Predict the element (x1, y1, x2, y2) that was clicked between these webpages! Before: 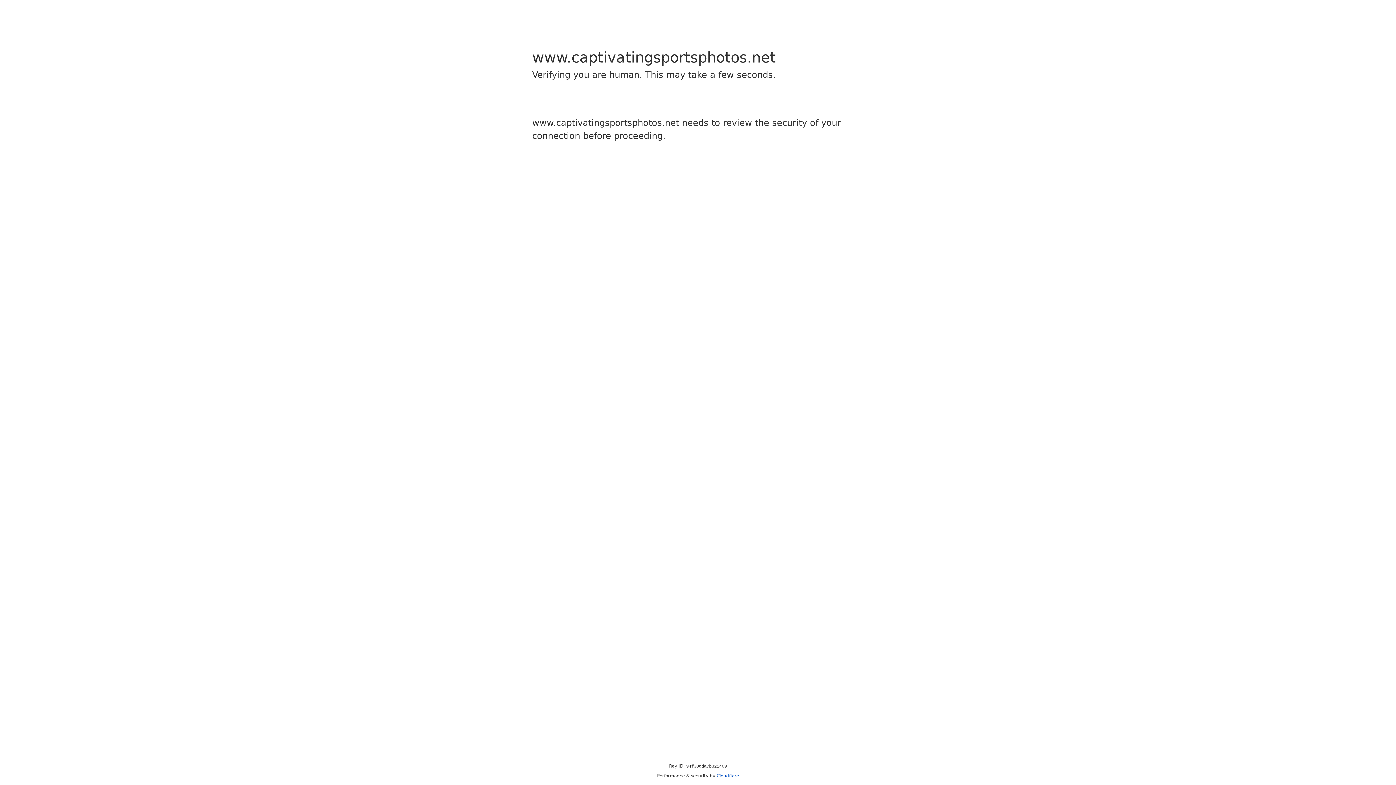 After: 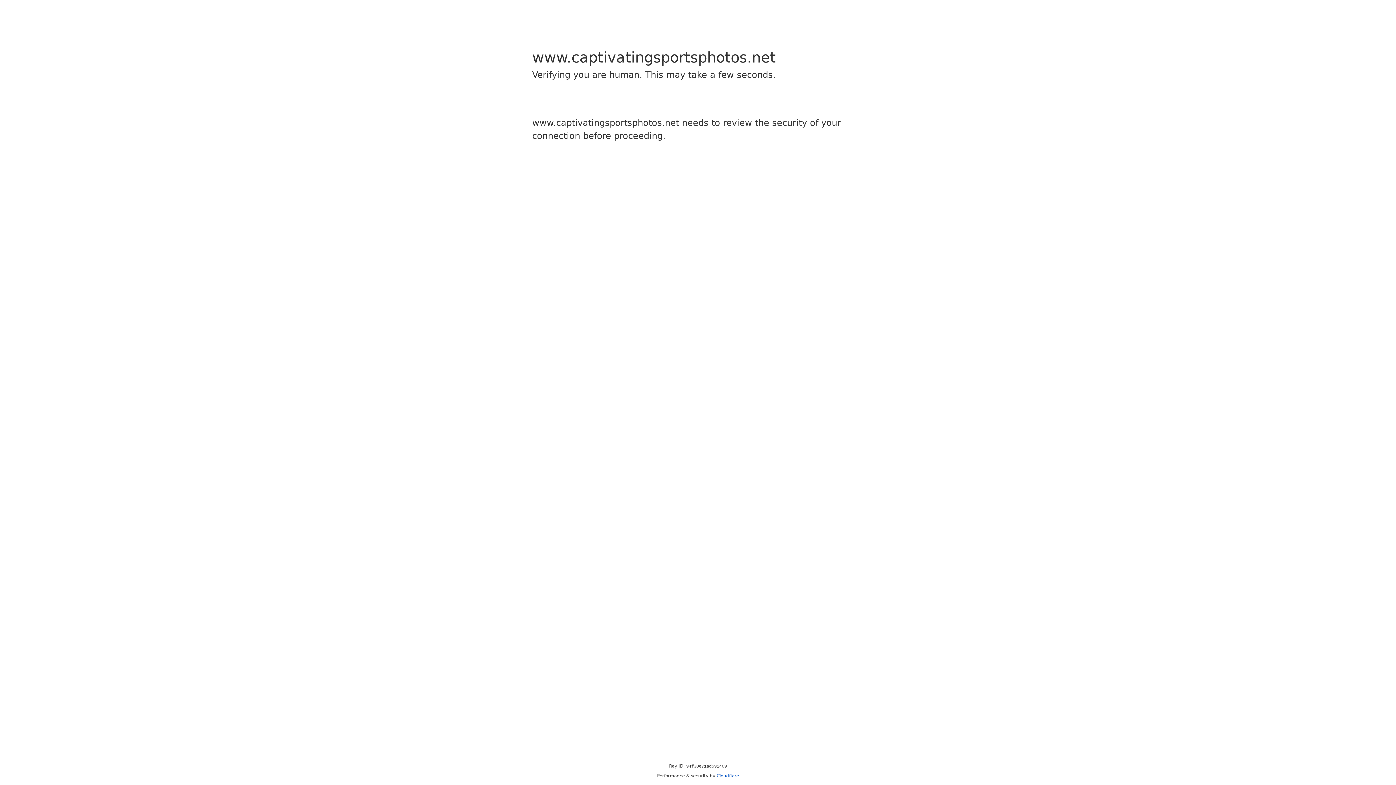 Action: label: Cloudflare bbox: (716, 773, 739, 778)